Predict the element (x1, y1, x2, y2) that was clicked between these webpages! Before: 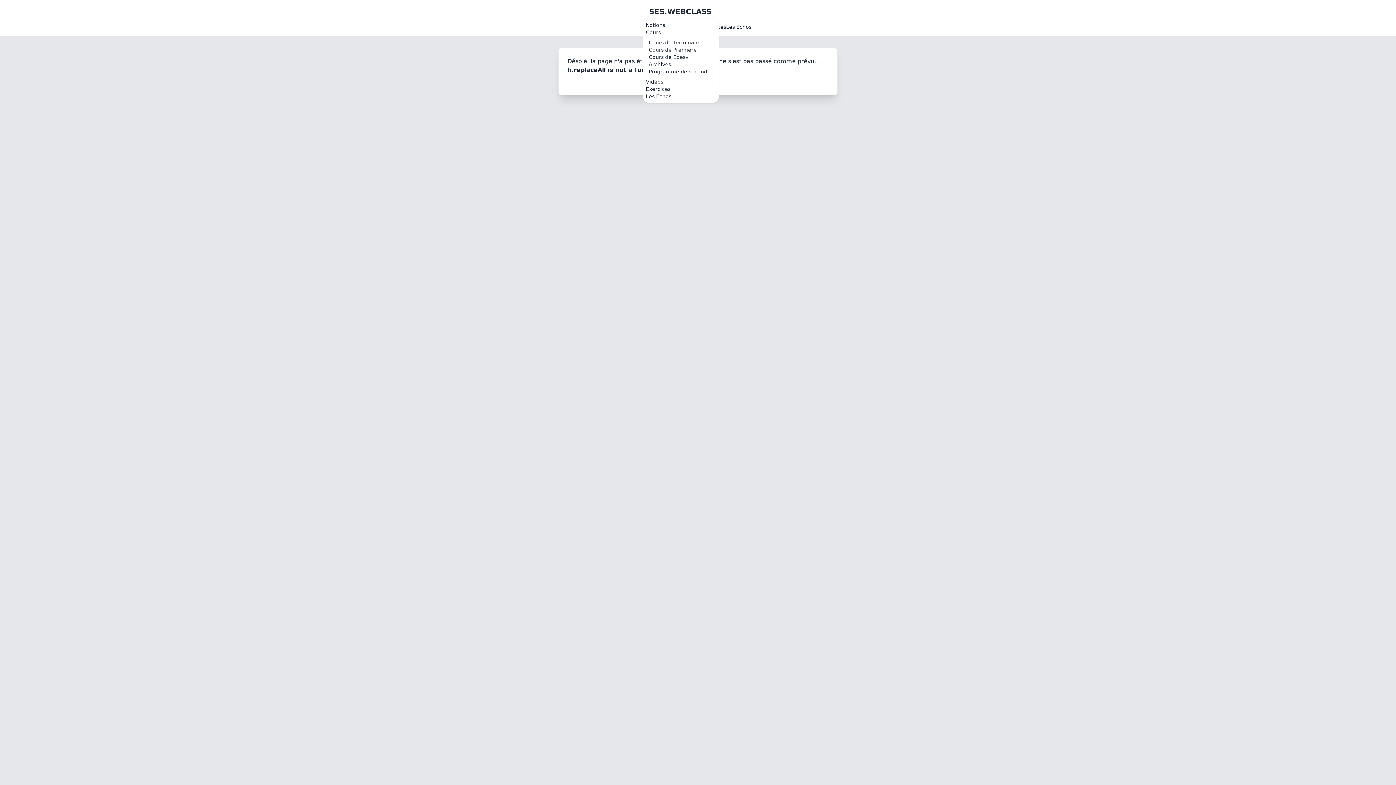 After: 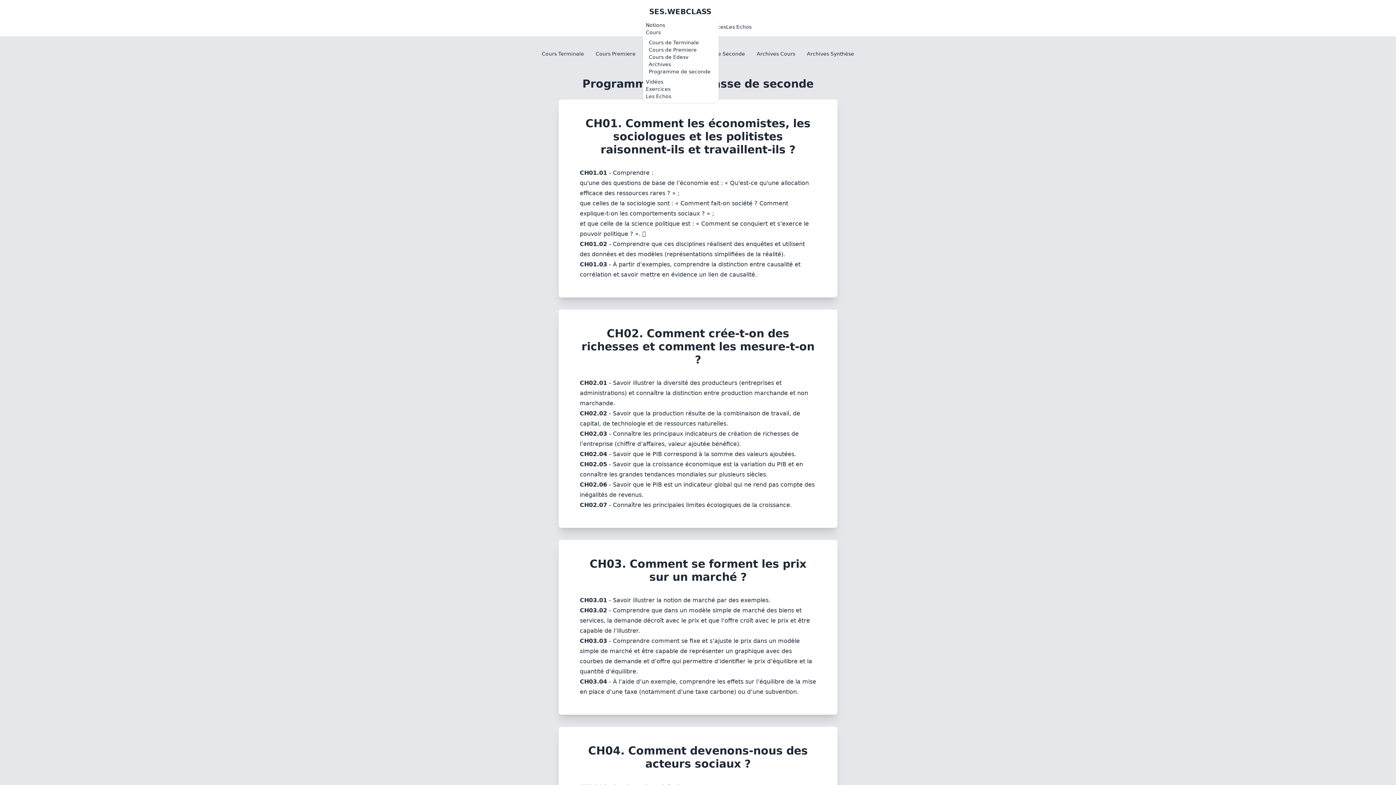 Action: bbox: (648, 68, 710, 74) label: Programme de seconde